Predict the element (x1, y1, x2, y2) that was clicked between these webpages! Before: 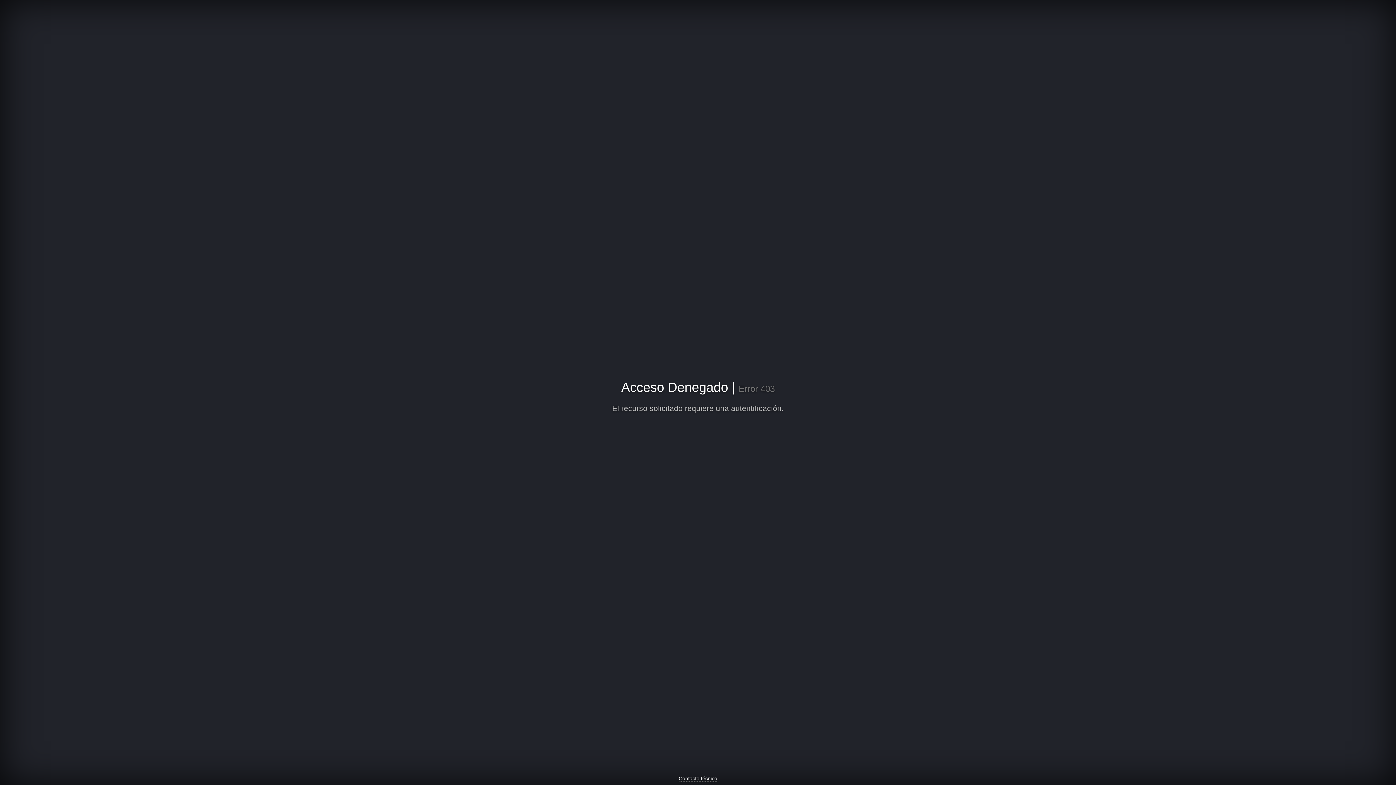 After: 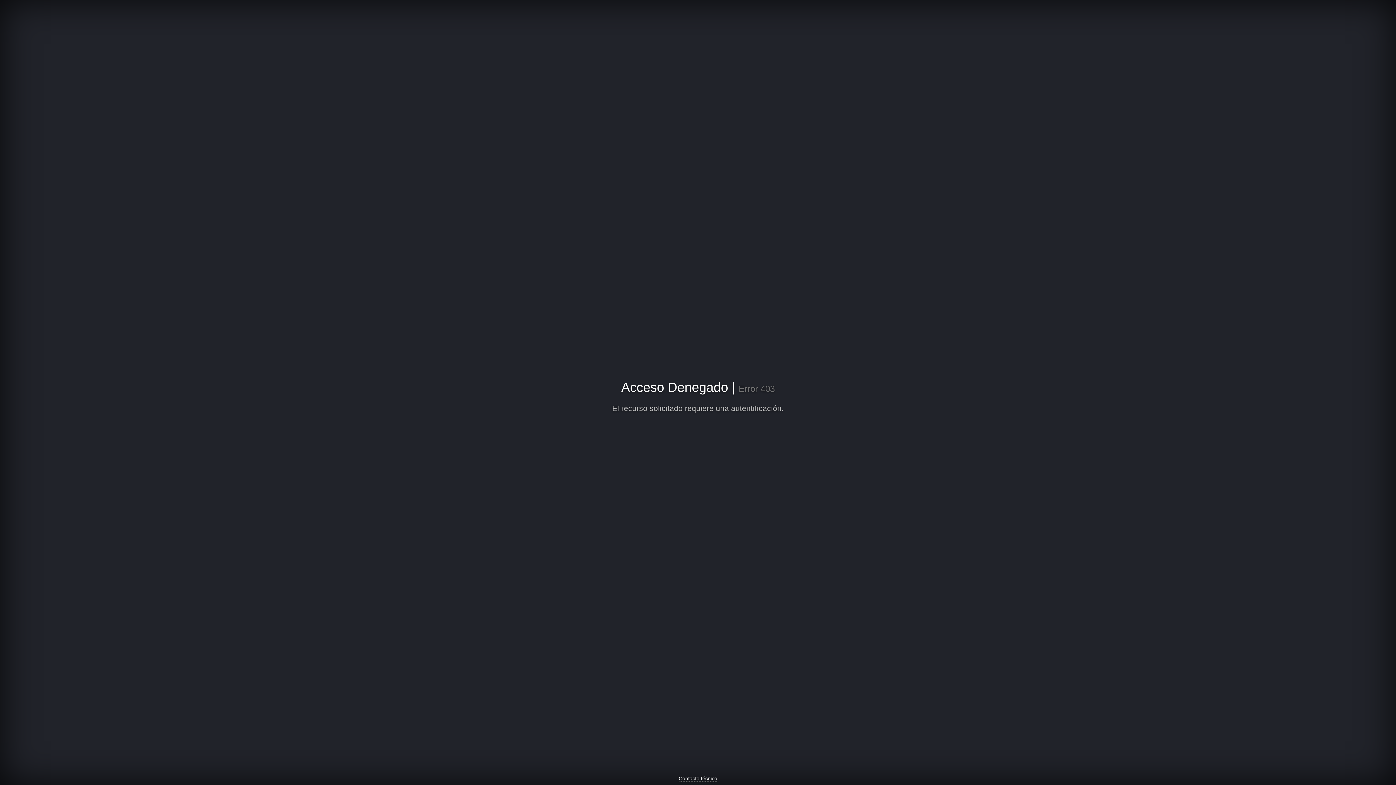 Action: bbox: (678, 776, 717, 782) label: Contacto técnico